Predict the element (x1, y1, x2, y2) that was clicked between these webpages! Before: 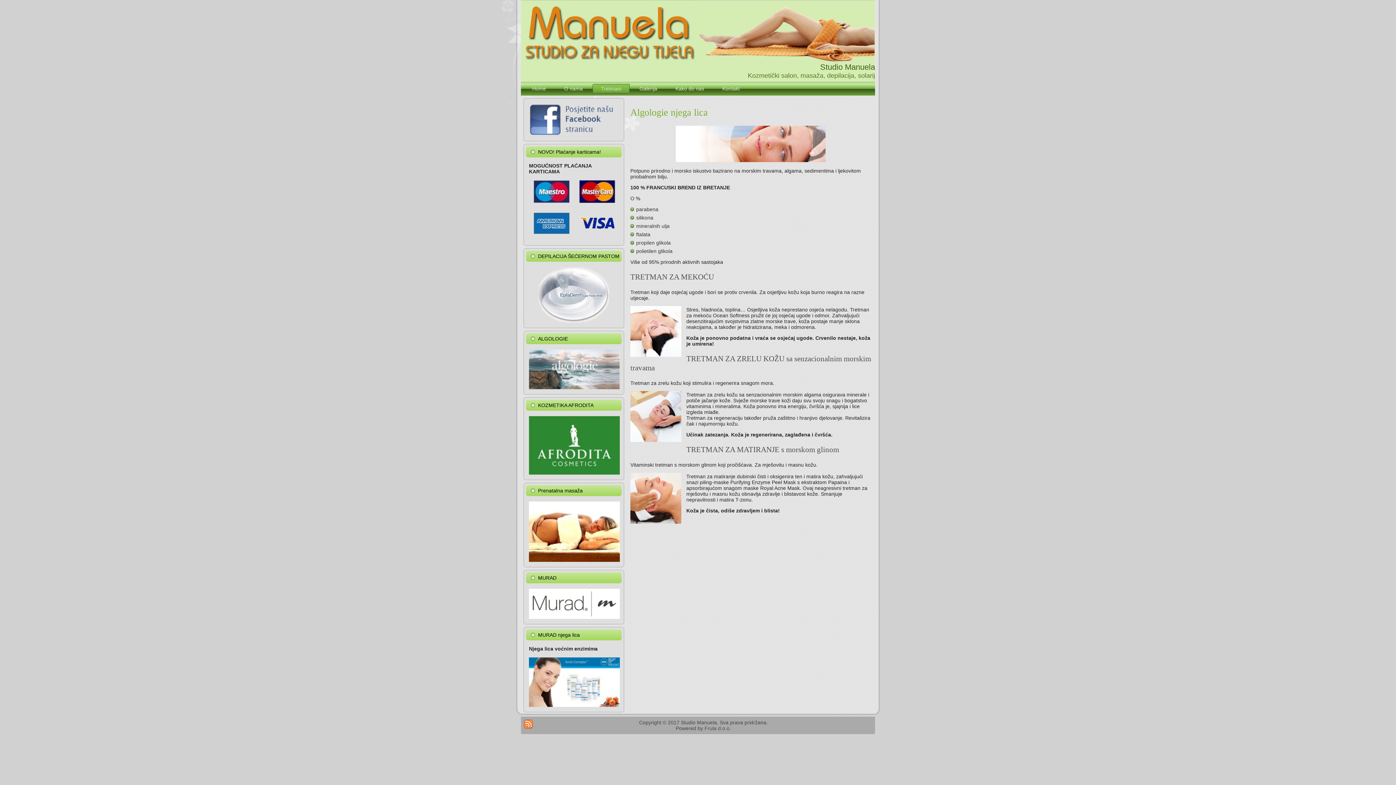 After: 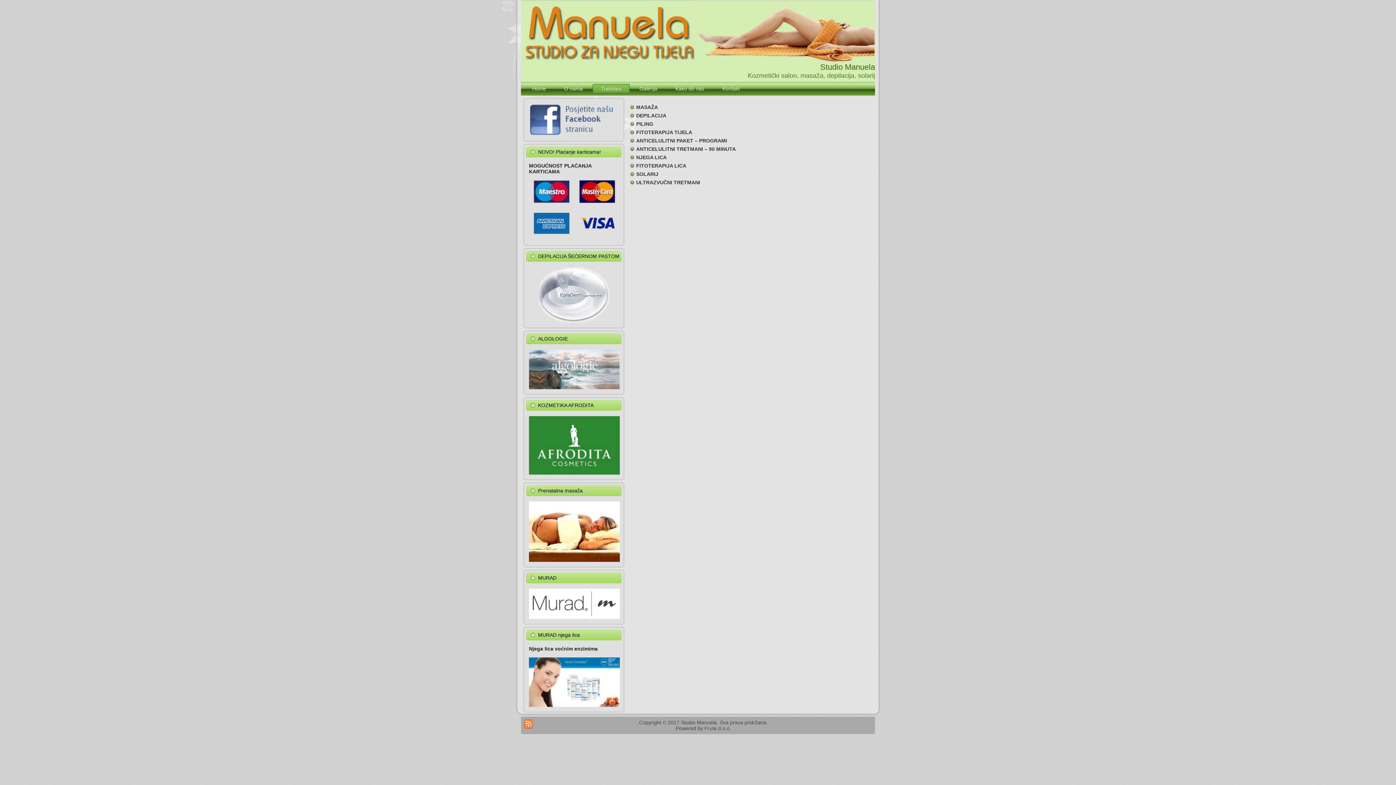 Action: label: Tretmani bbox: (592, 84, 629, 93)